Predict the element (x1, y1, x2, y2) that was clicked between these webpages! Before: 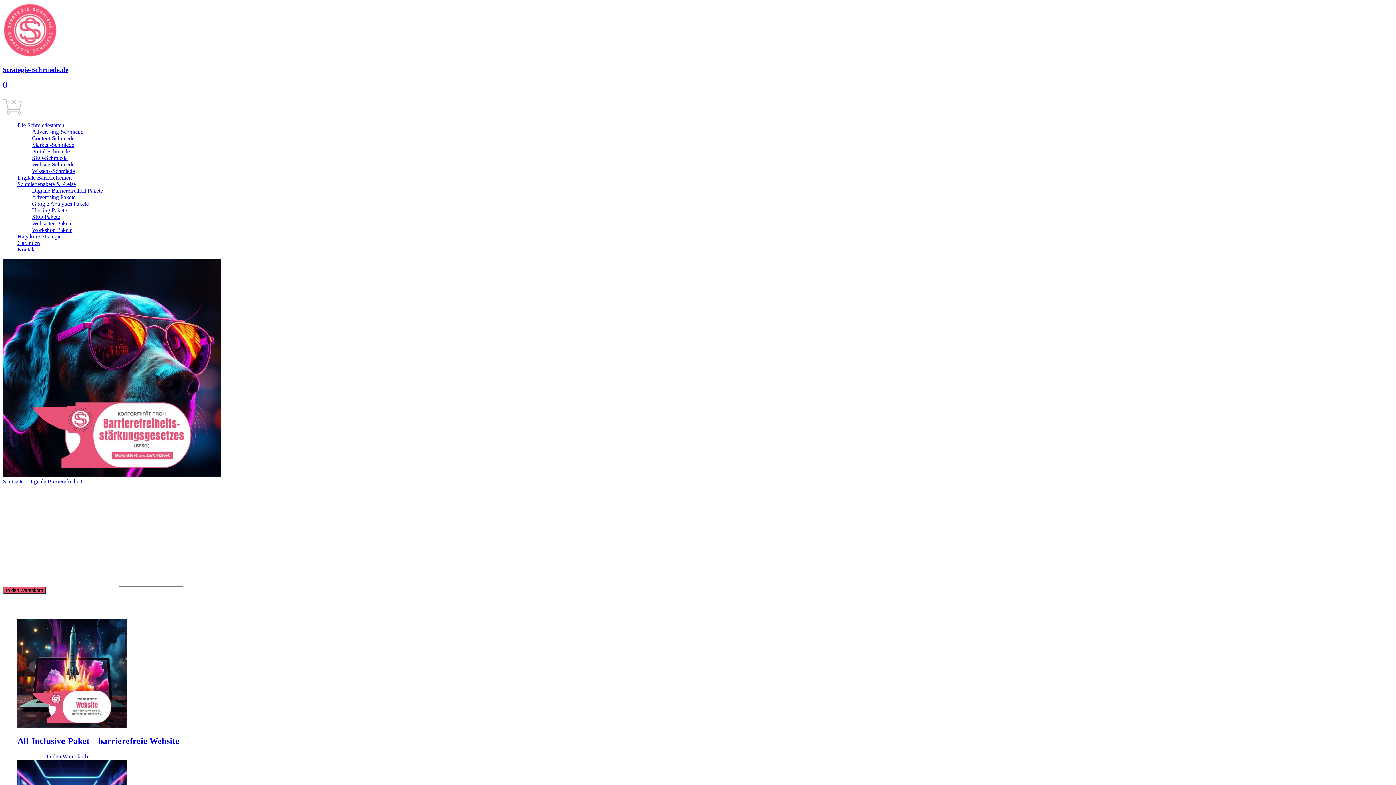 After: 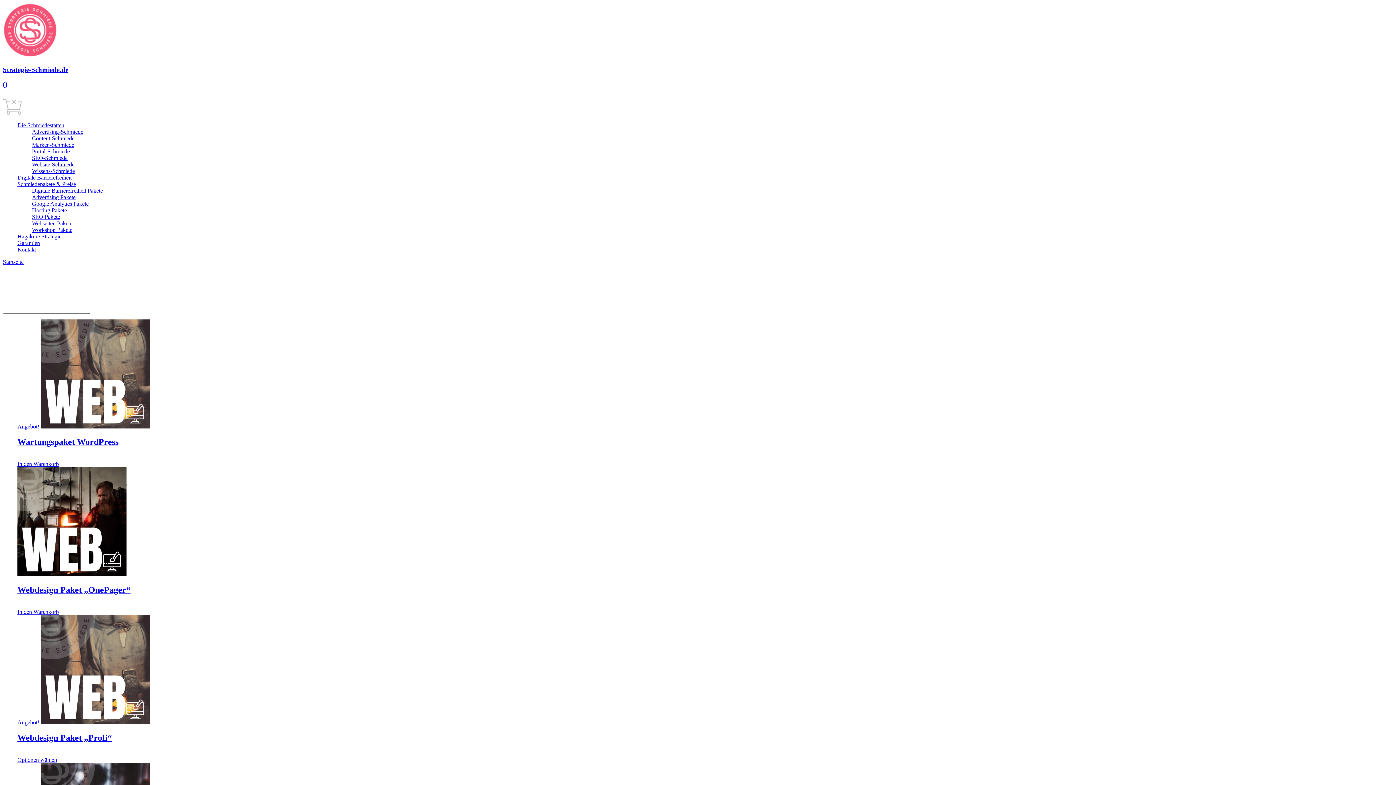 Action: label: Webseiten Pakete bbox: (32, 220, 72, 226)